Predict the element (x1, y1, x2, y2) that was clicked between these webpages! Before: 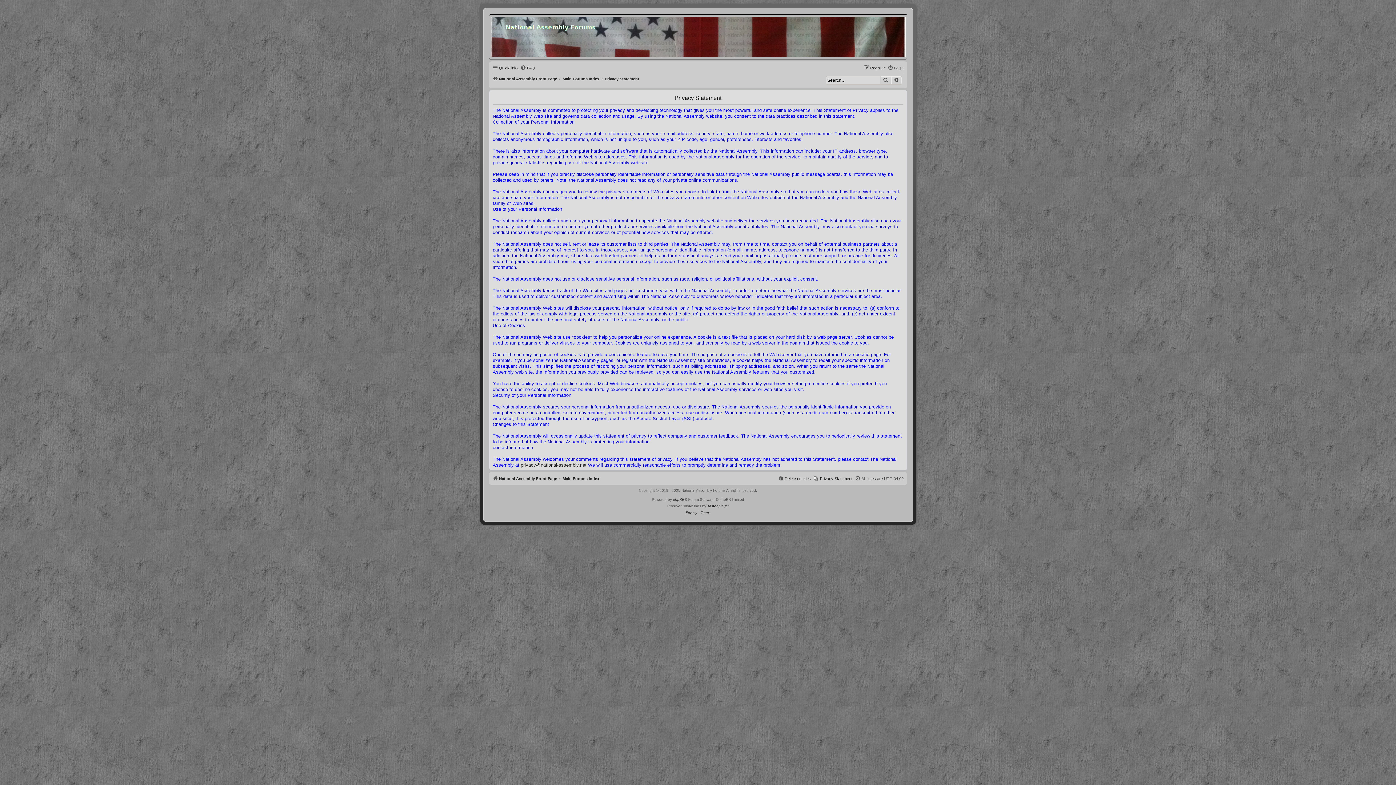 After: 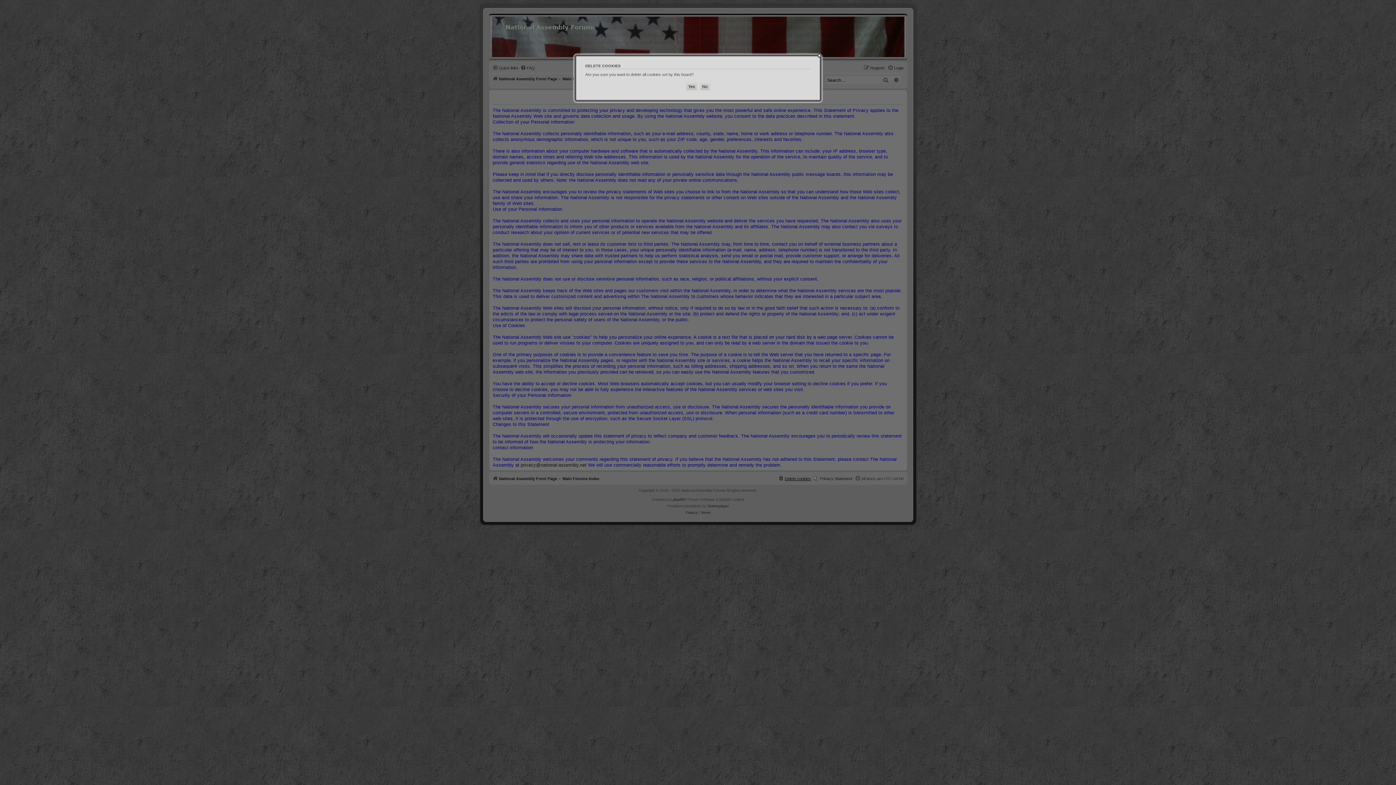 Action: label: Delete cookies bbox: (778, 474, 811, 483)